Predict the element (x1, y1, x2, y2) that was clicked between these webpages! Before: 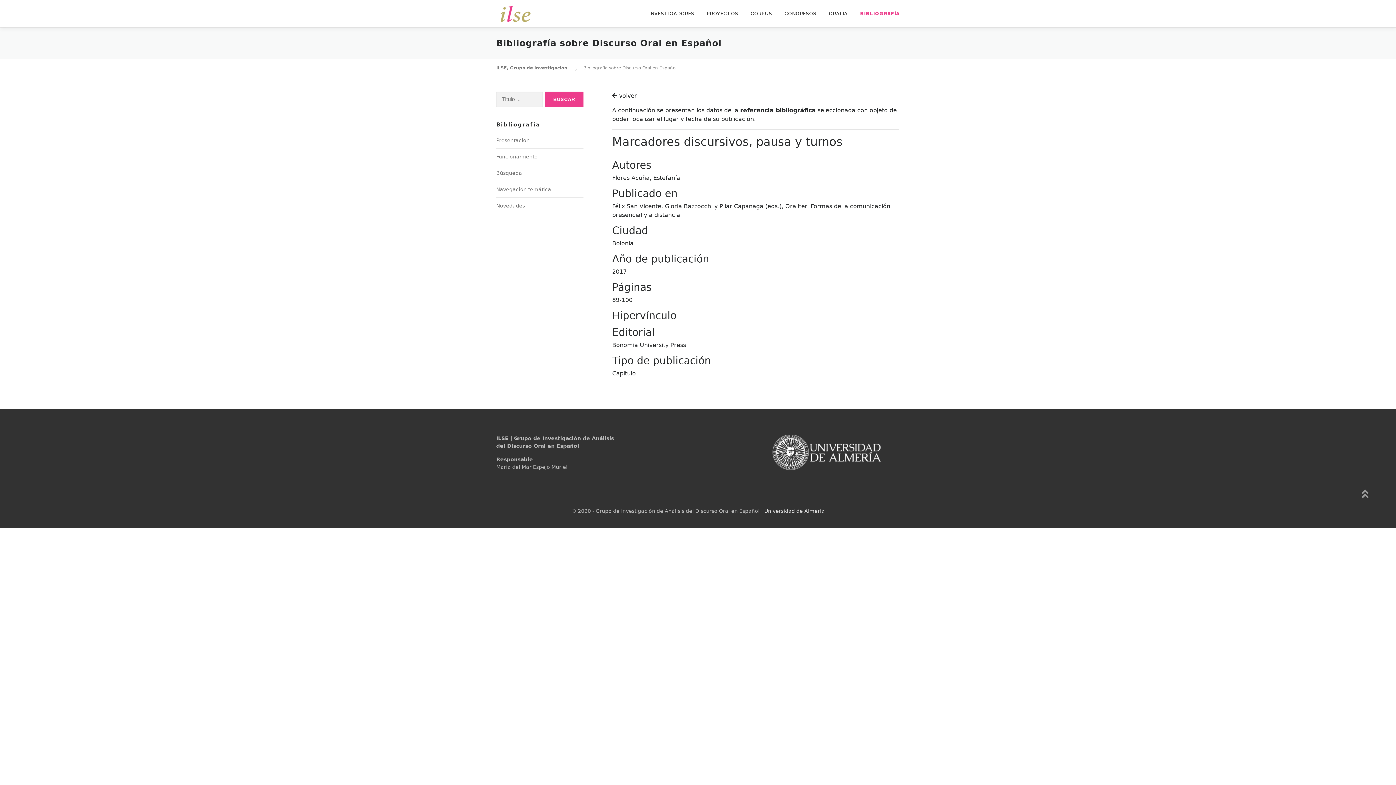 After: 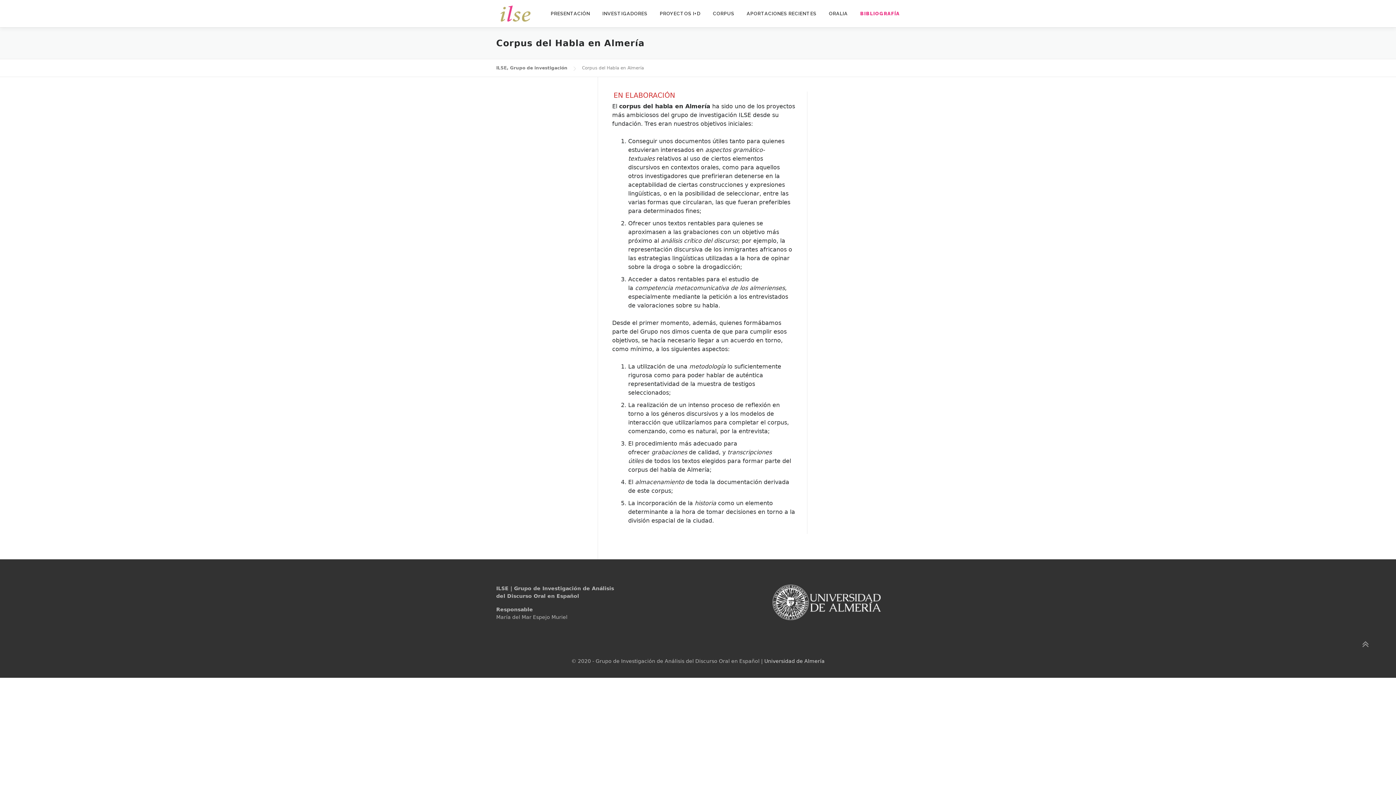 Action: bbox: (744, 0, 778, 27) label: CORPUS